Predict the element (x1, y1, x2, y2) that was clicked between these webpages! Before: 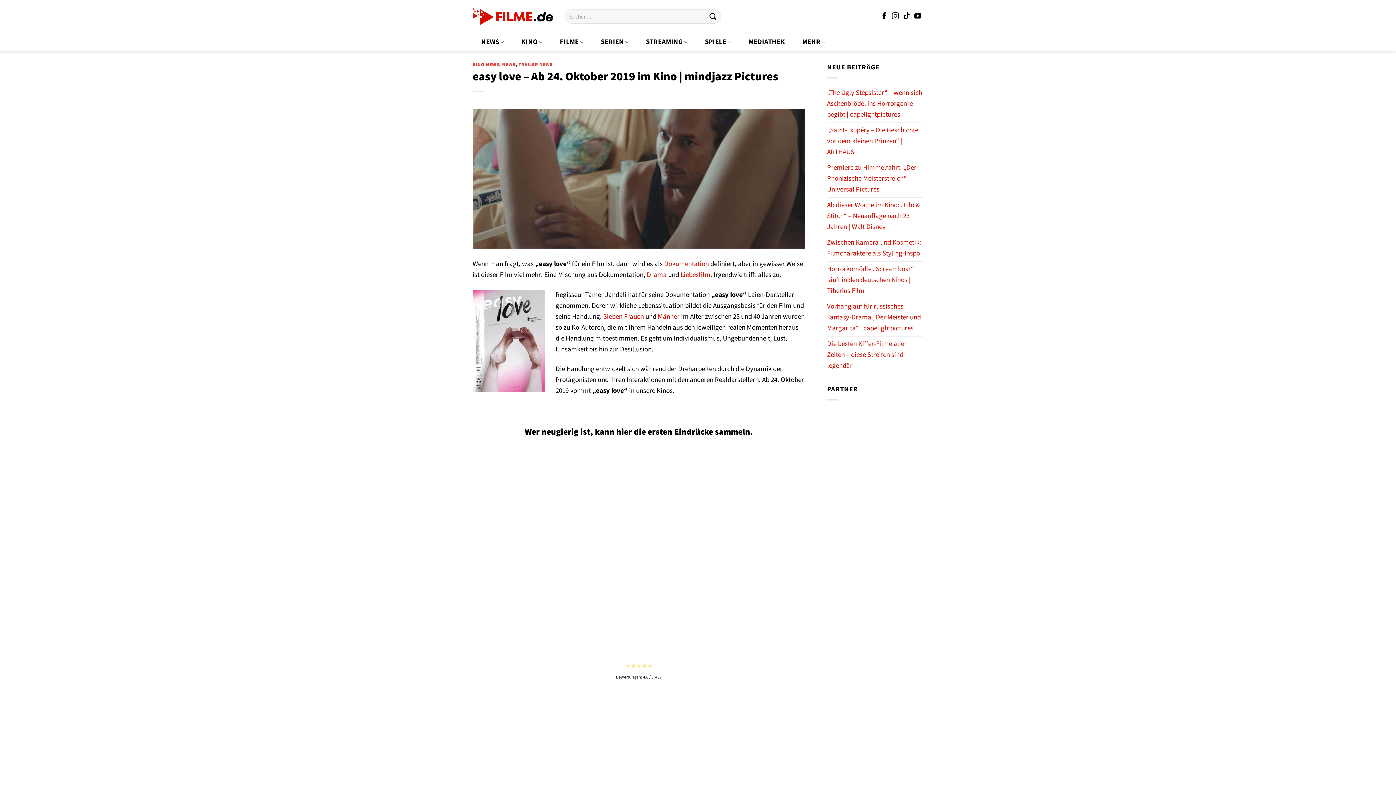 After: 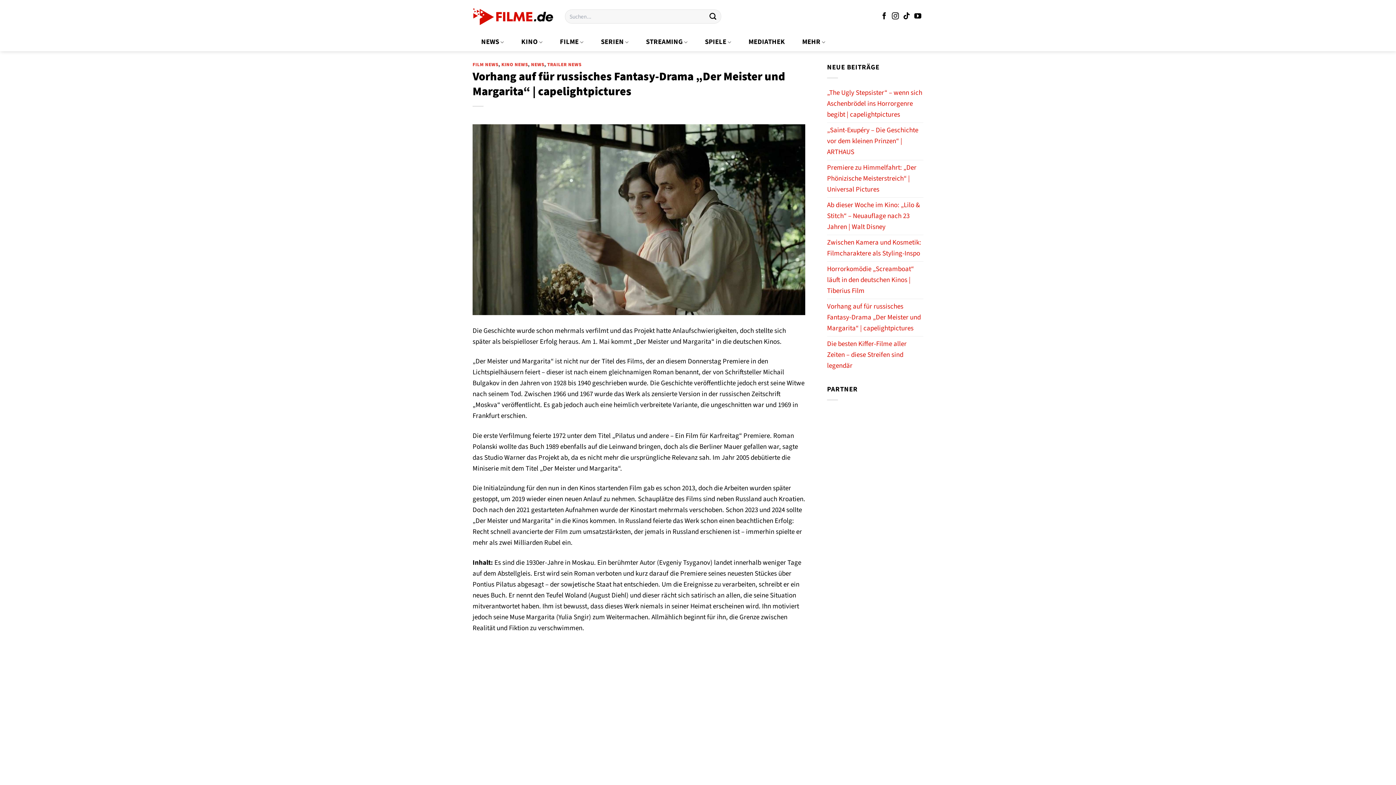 Action: label: Vorhang auf für russisches Fantasy-Drama „Der Meister und Margarita“ | capelightpictures bbox: (827, 299, 923, 336)